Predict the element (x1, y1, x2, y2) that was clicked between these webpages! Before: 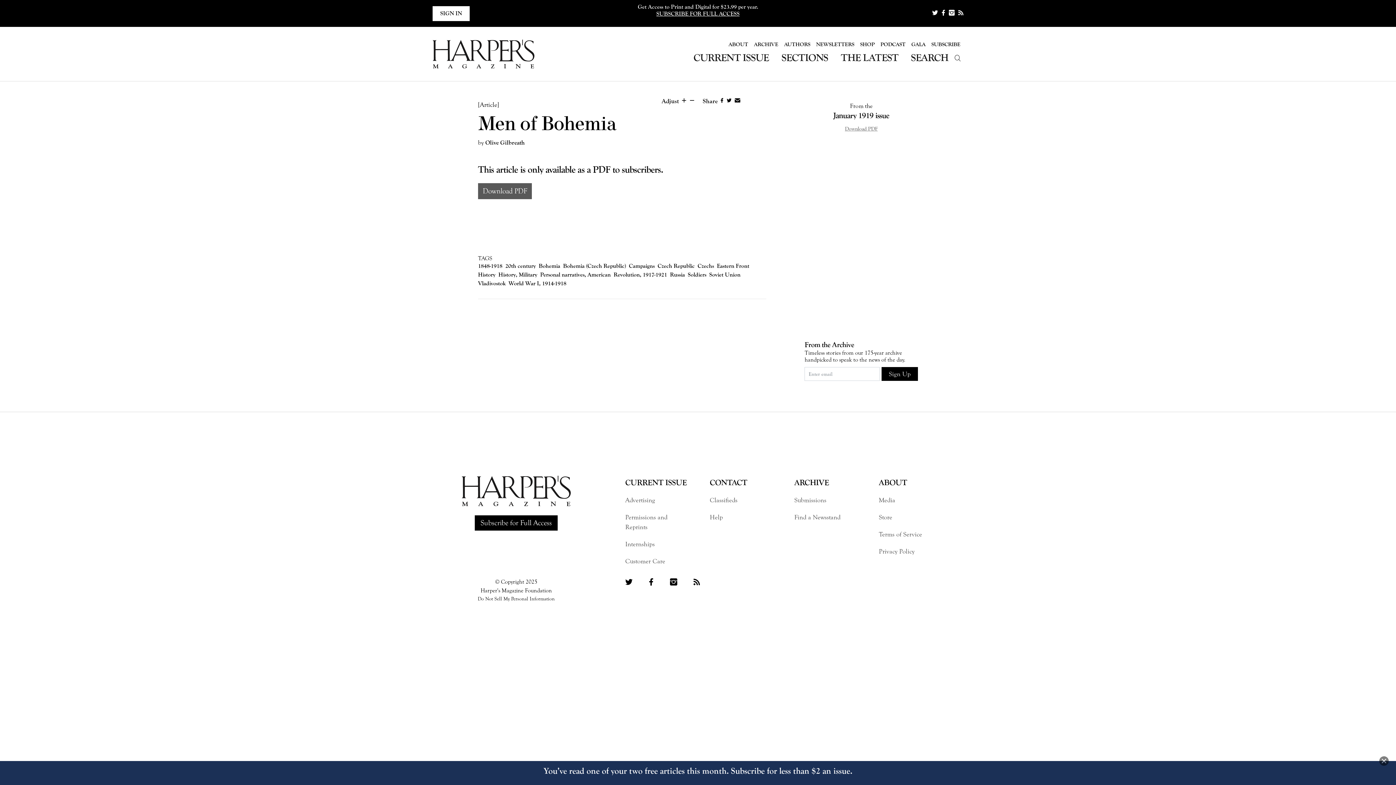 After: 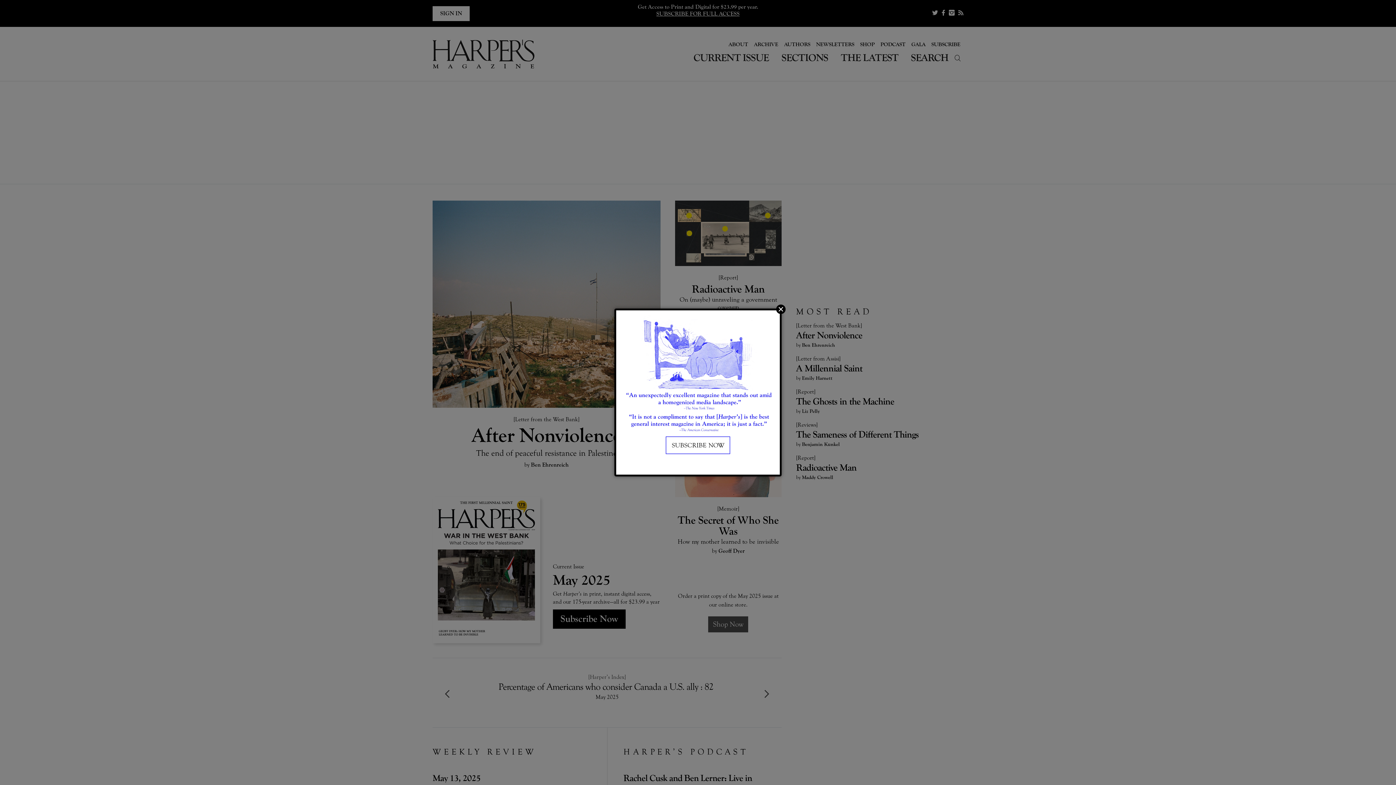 Action: bbox: (432, 37, 534, 70)